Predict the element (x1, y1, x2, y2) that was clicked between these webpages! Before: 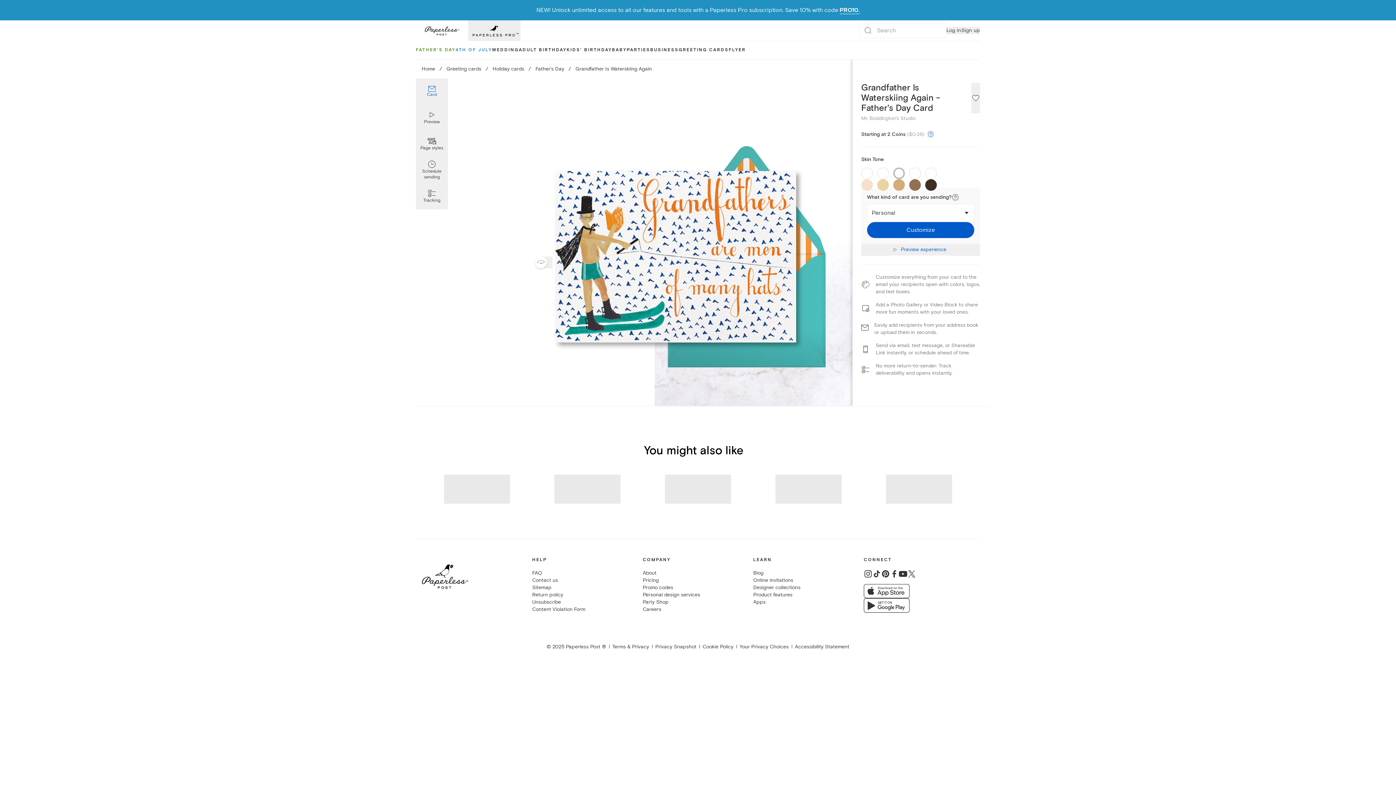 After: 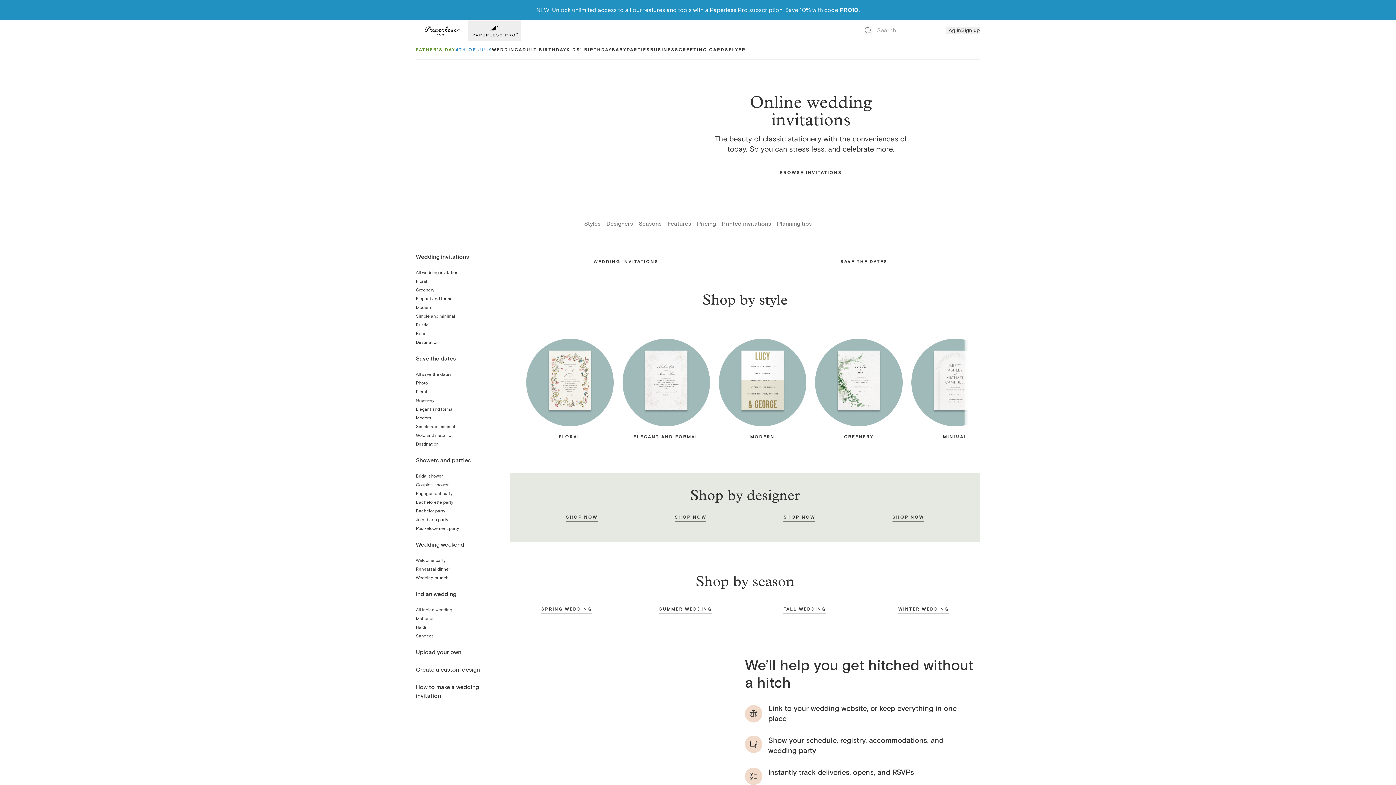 Action: label: WEDDING bbox: (492, 41, 518, 59)